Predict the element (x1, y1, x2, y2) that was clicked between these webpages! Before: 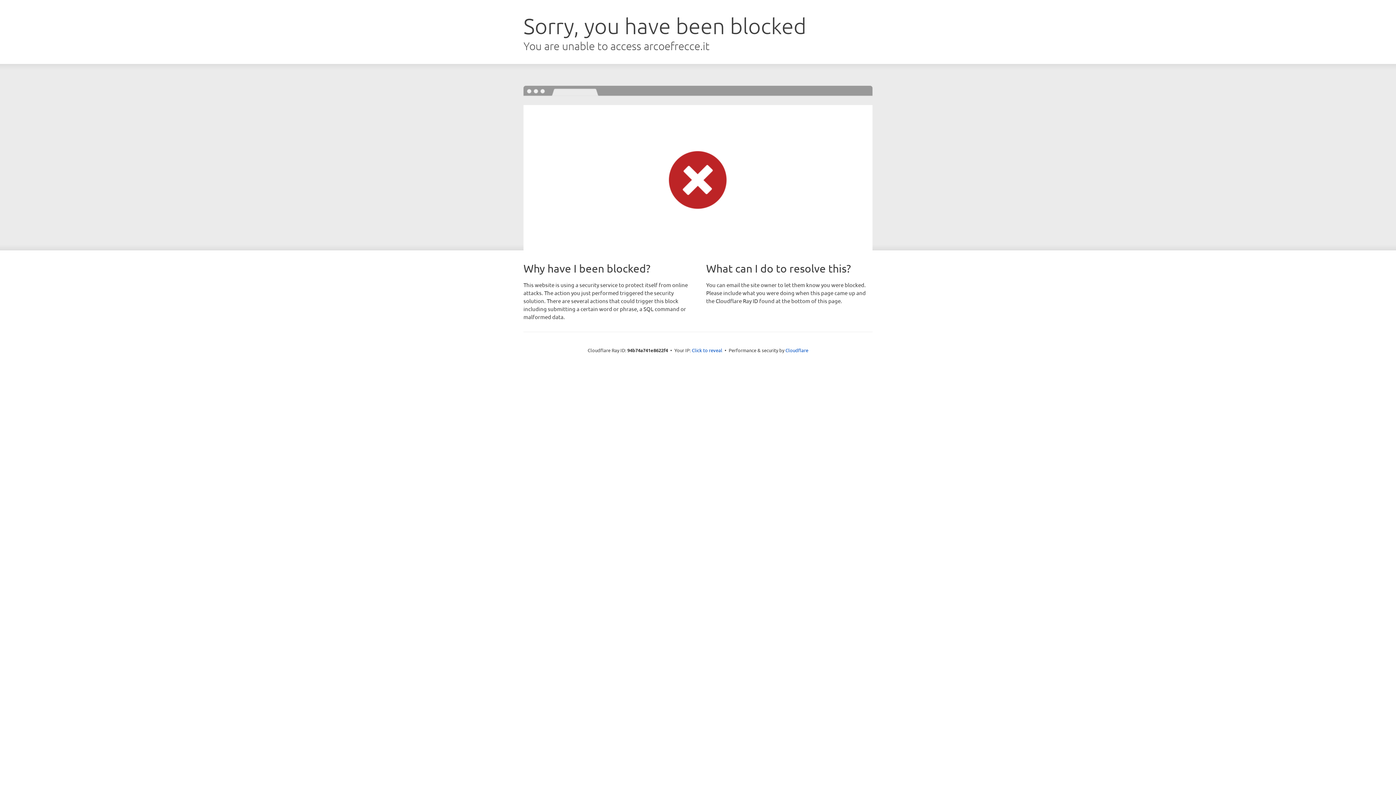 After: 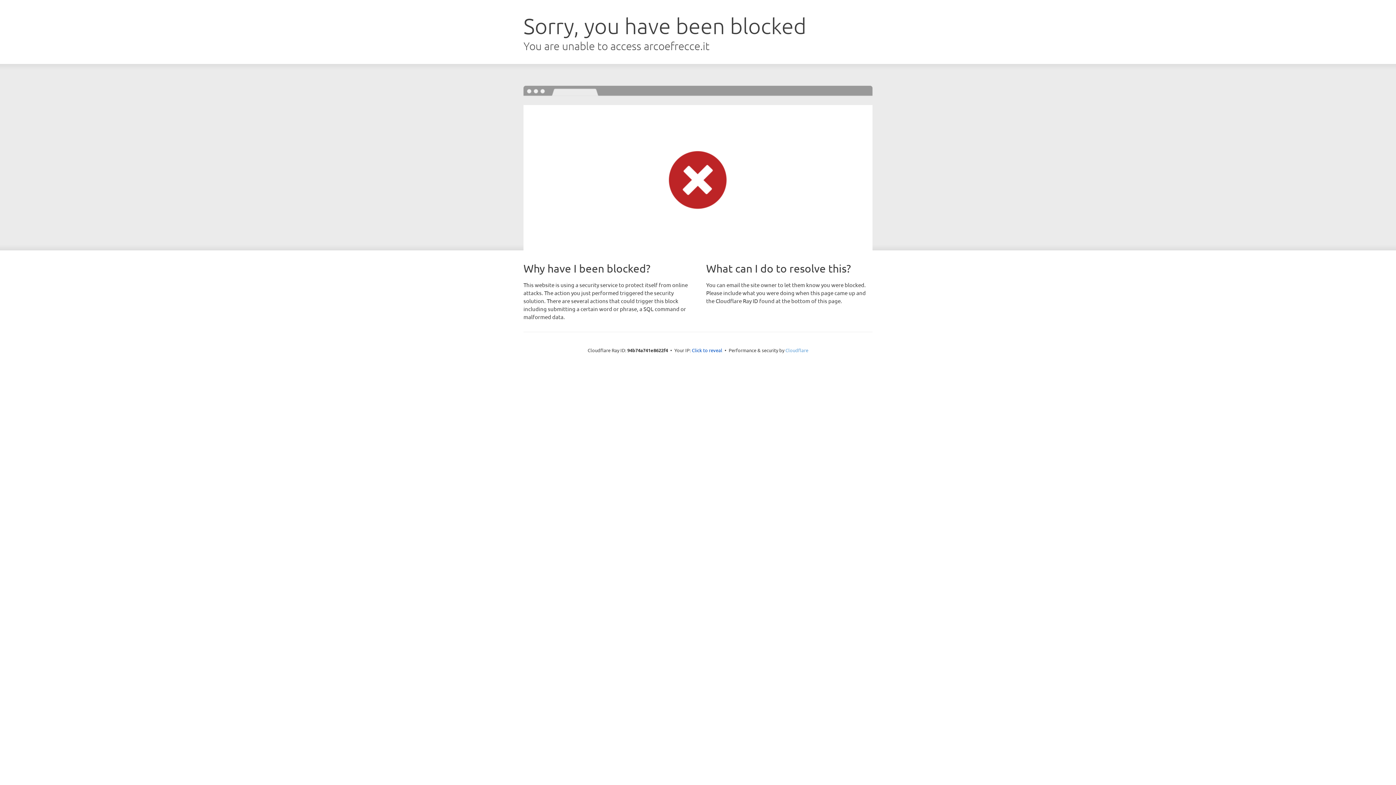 Action: bbox: (785, 347, 808, 353) label: Cloudflare